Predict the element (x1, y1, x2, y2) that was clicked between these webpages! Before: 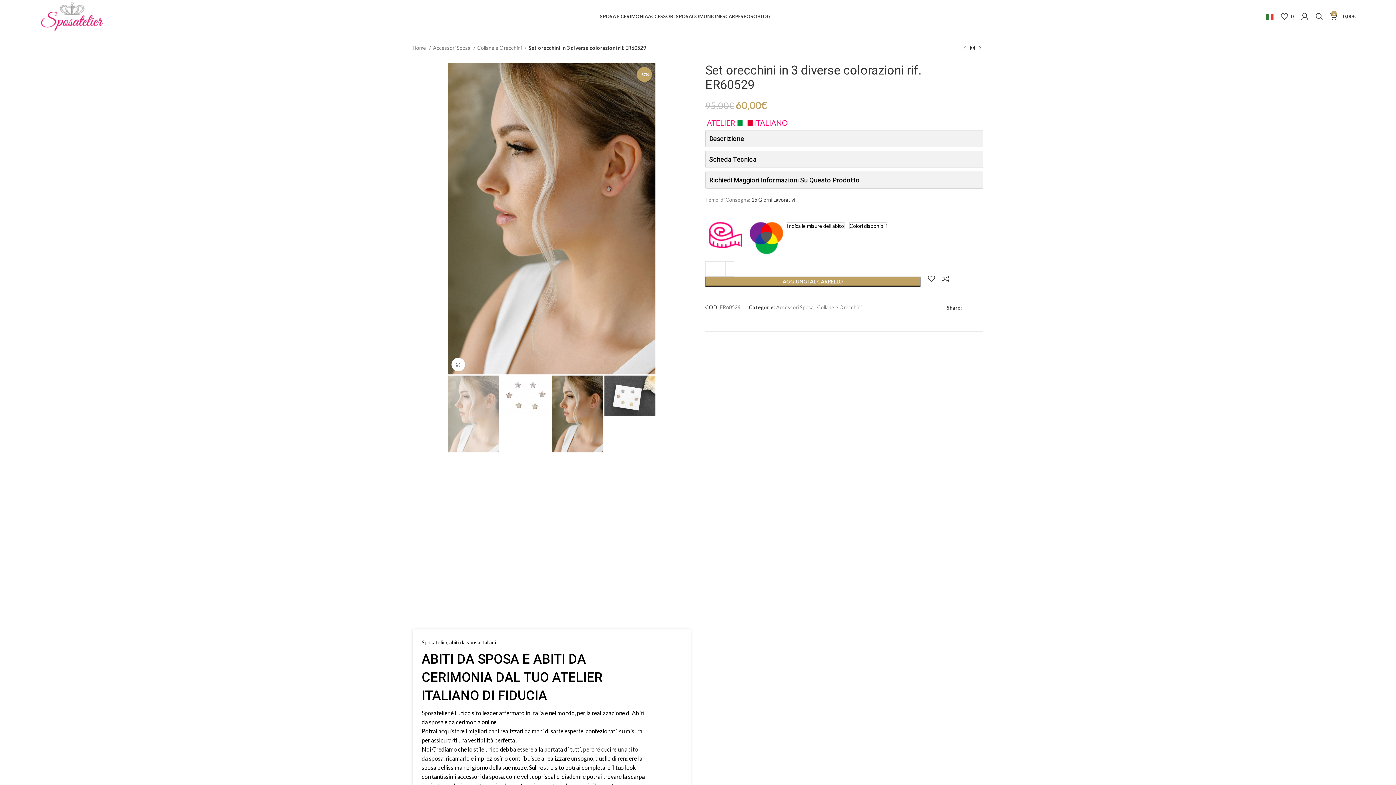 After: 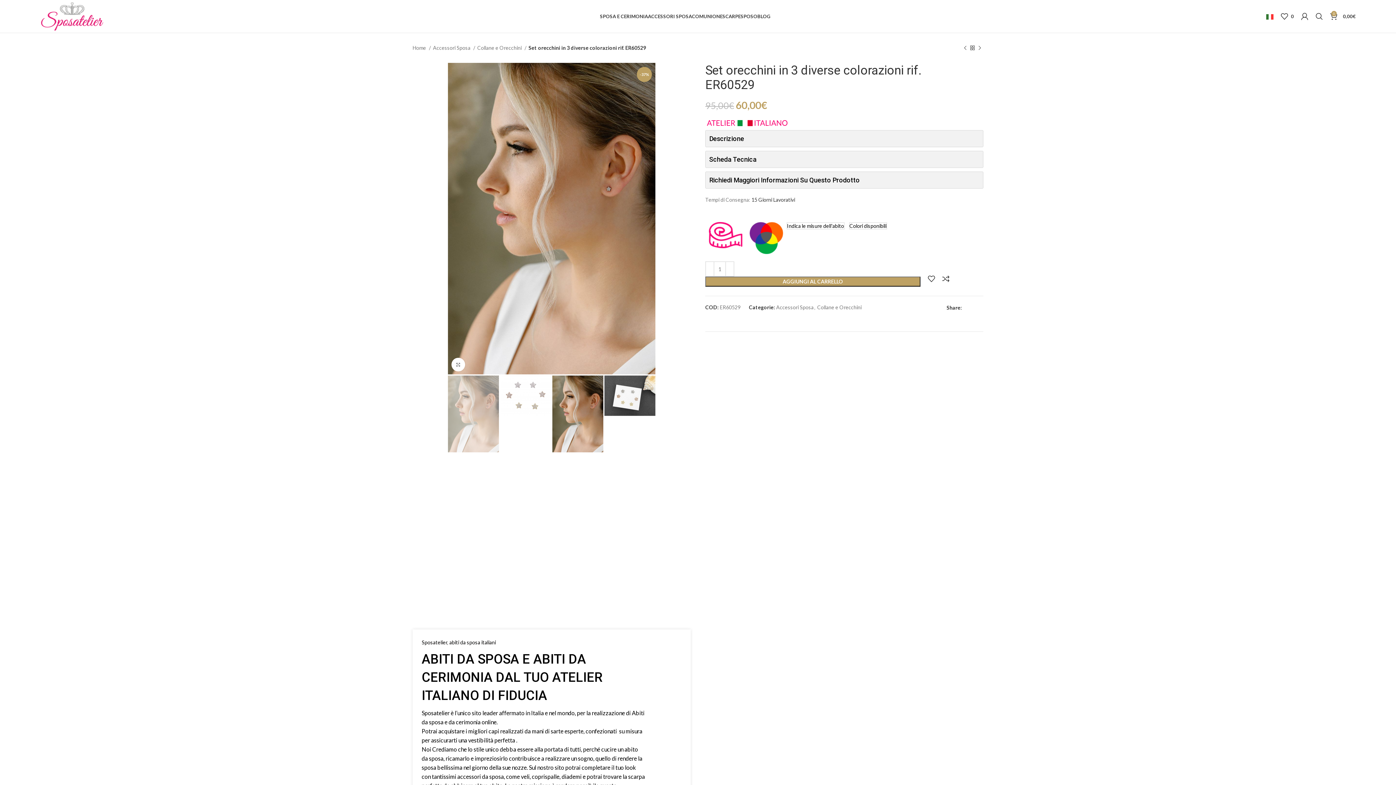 Action: bbox: (977, 305, 981, 310) label: Linkedin social link